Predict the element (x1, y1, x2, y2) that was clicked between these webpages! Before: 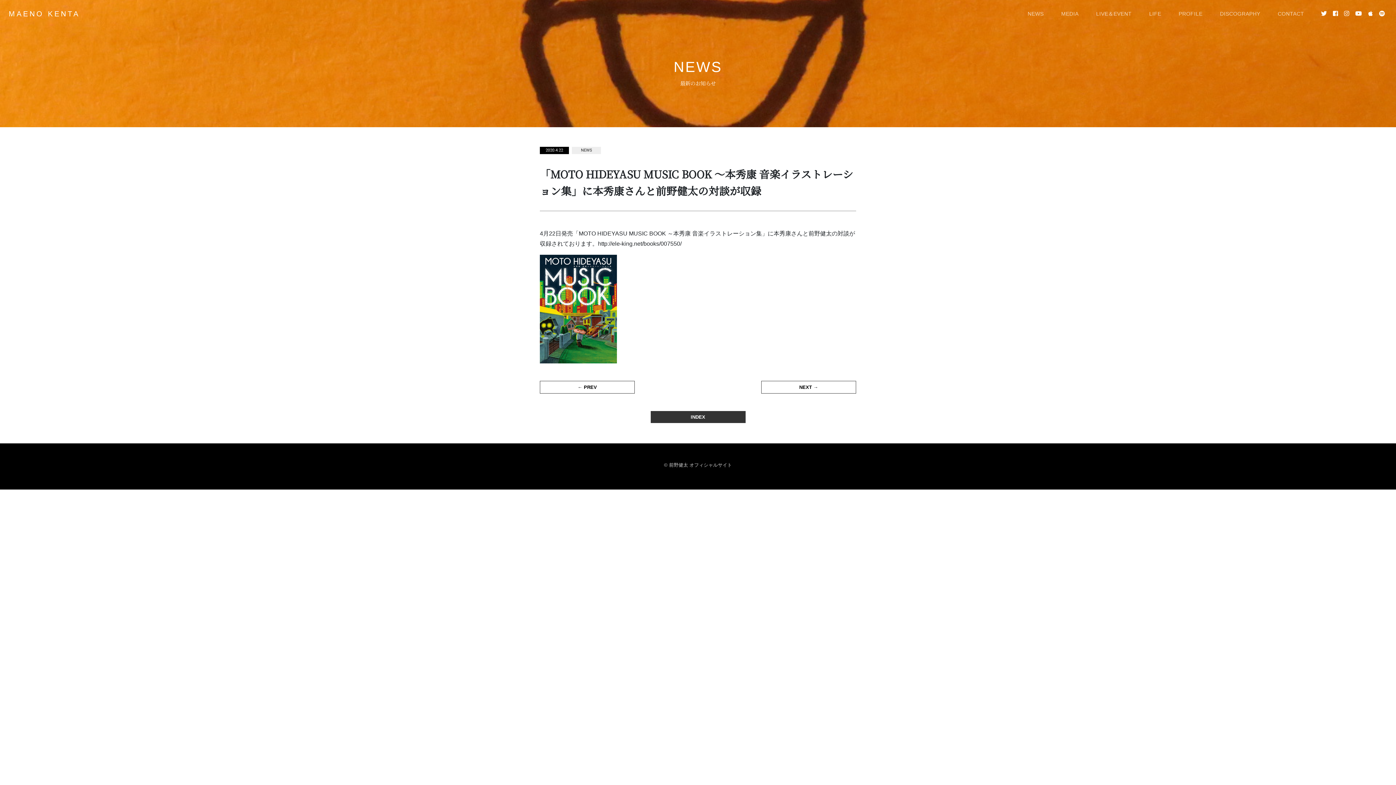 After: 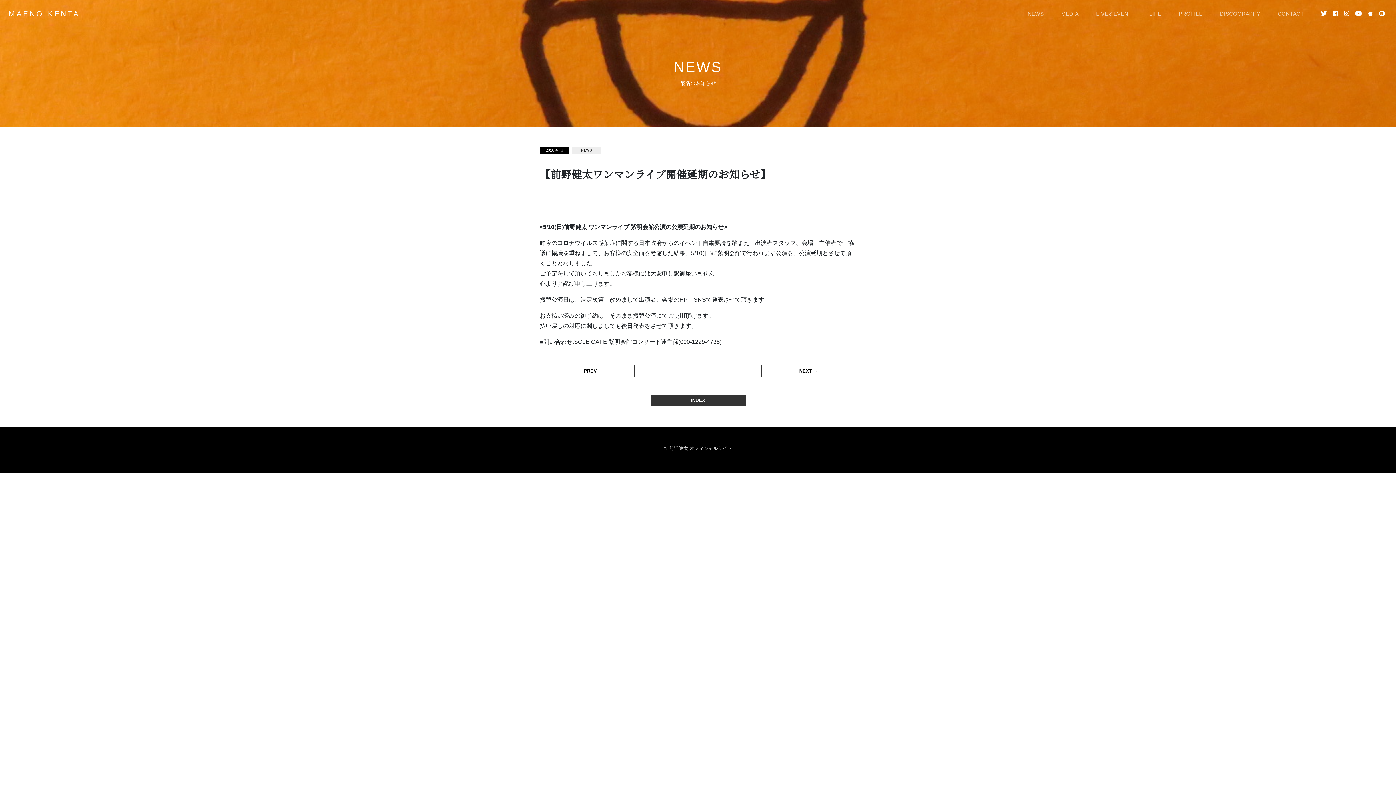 Action: bbox: (761, 381, 856, 393) label: NEXT →